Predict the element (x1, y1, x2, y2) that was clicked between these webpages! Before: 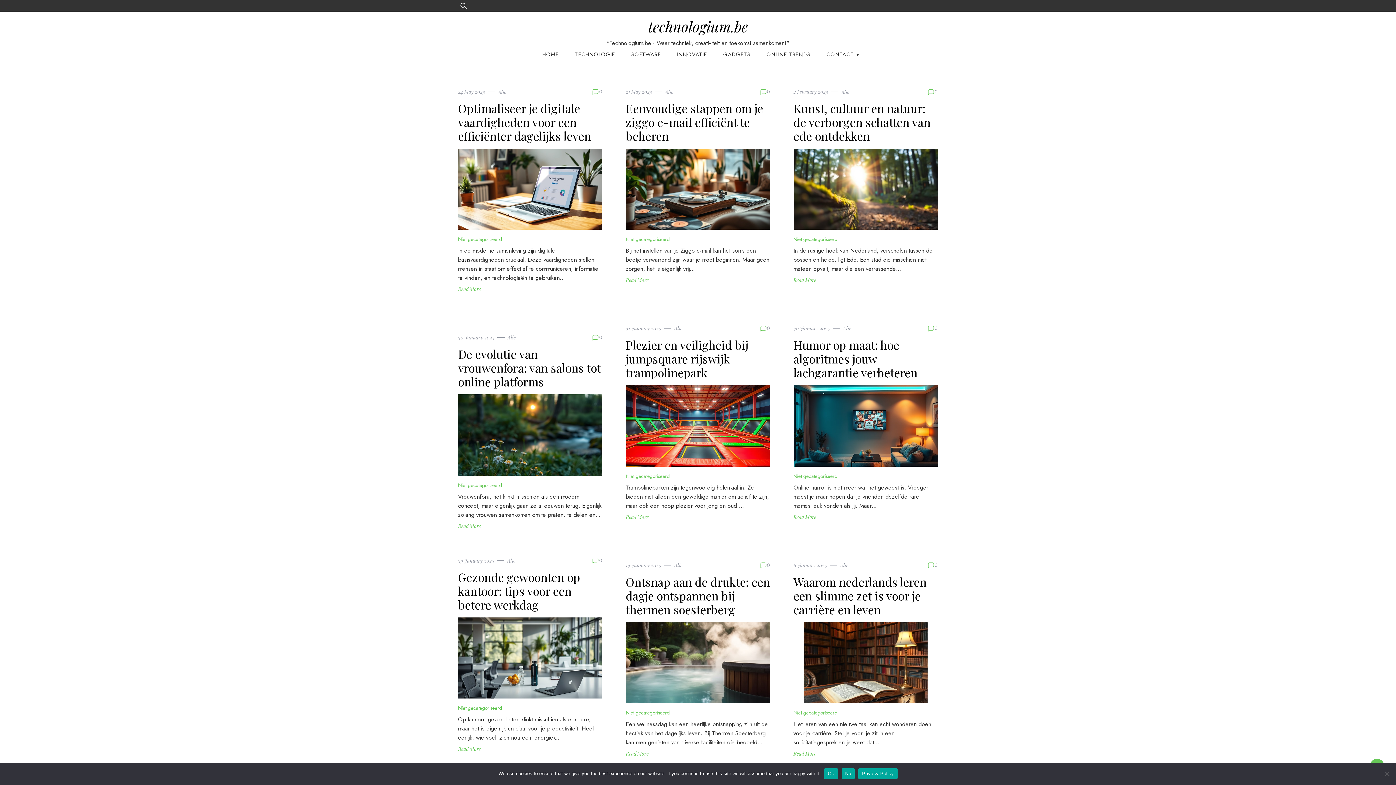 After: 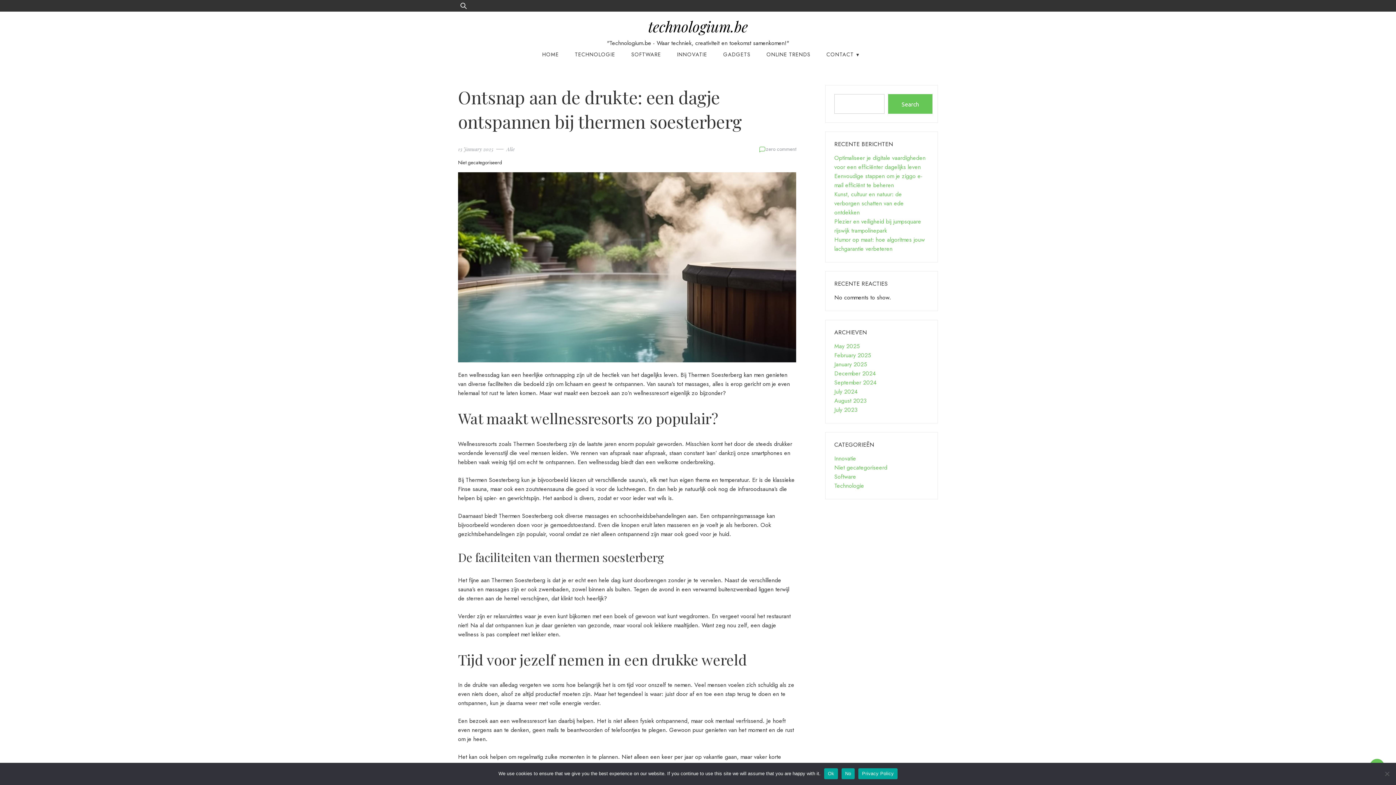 Action: bbox: (625, 750, 648, 757) label: Read More